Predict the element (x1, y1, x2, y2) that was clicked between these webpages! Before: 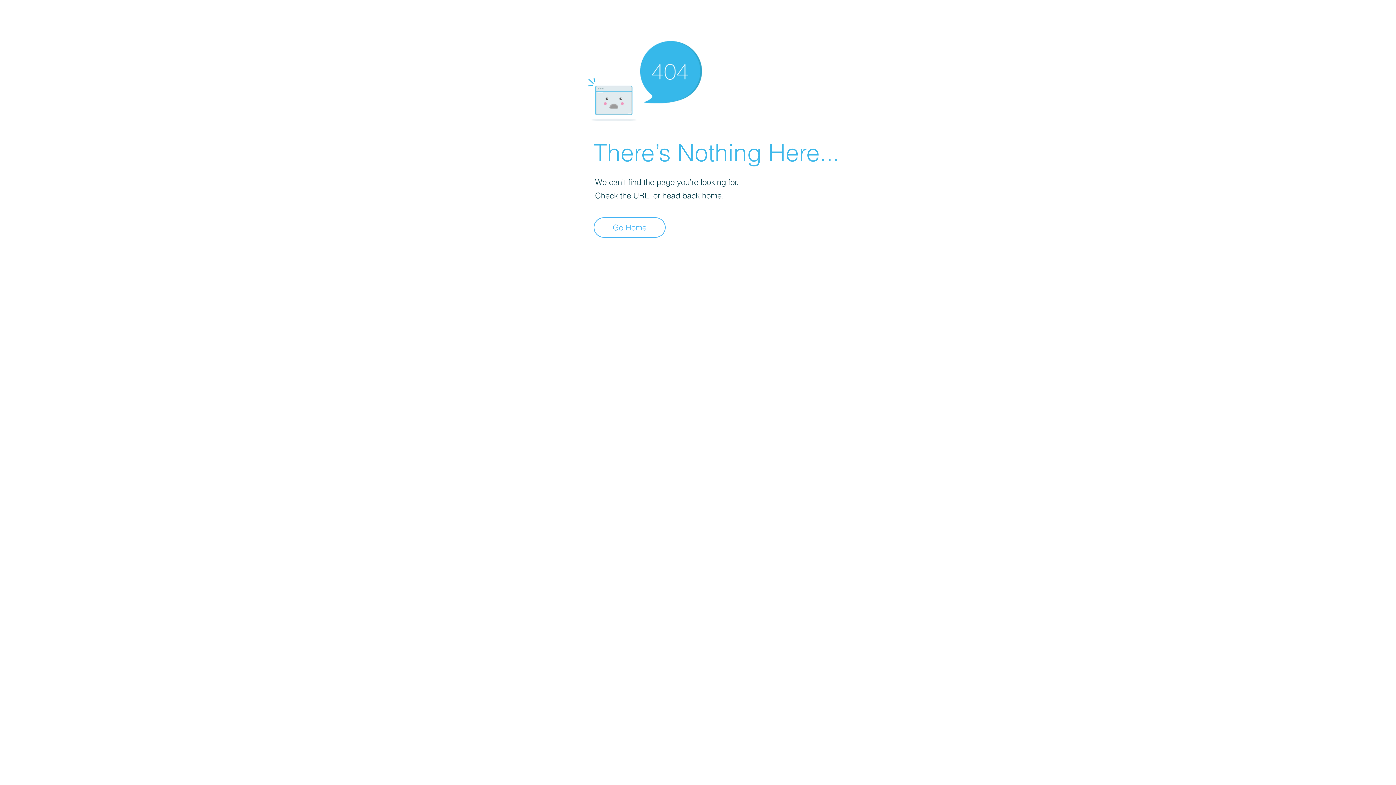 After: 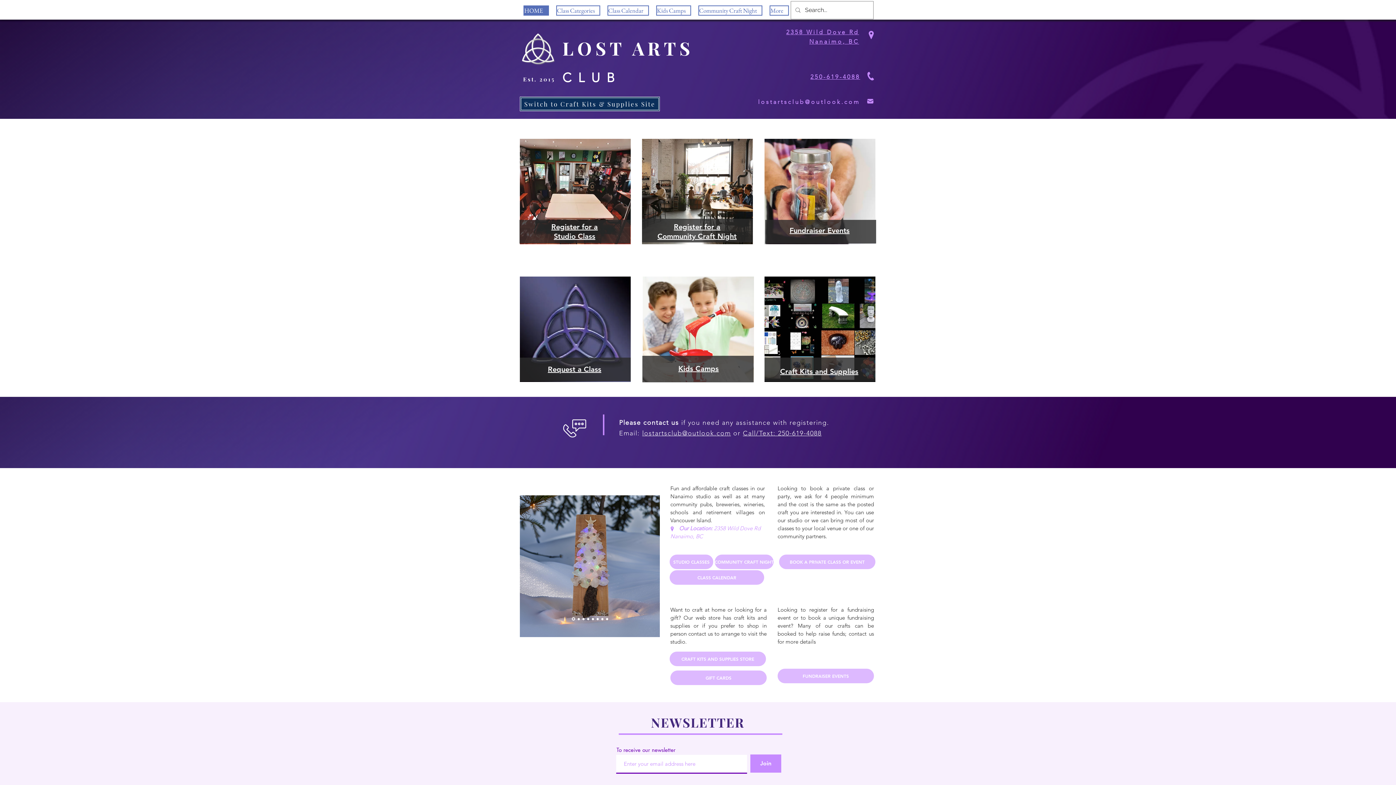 Action: bbox: (593, 217, 665, 237) label: Go Home